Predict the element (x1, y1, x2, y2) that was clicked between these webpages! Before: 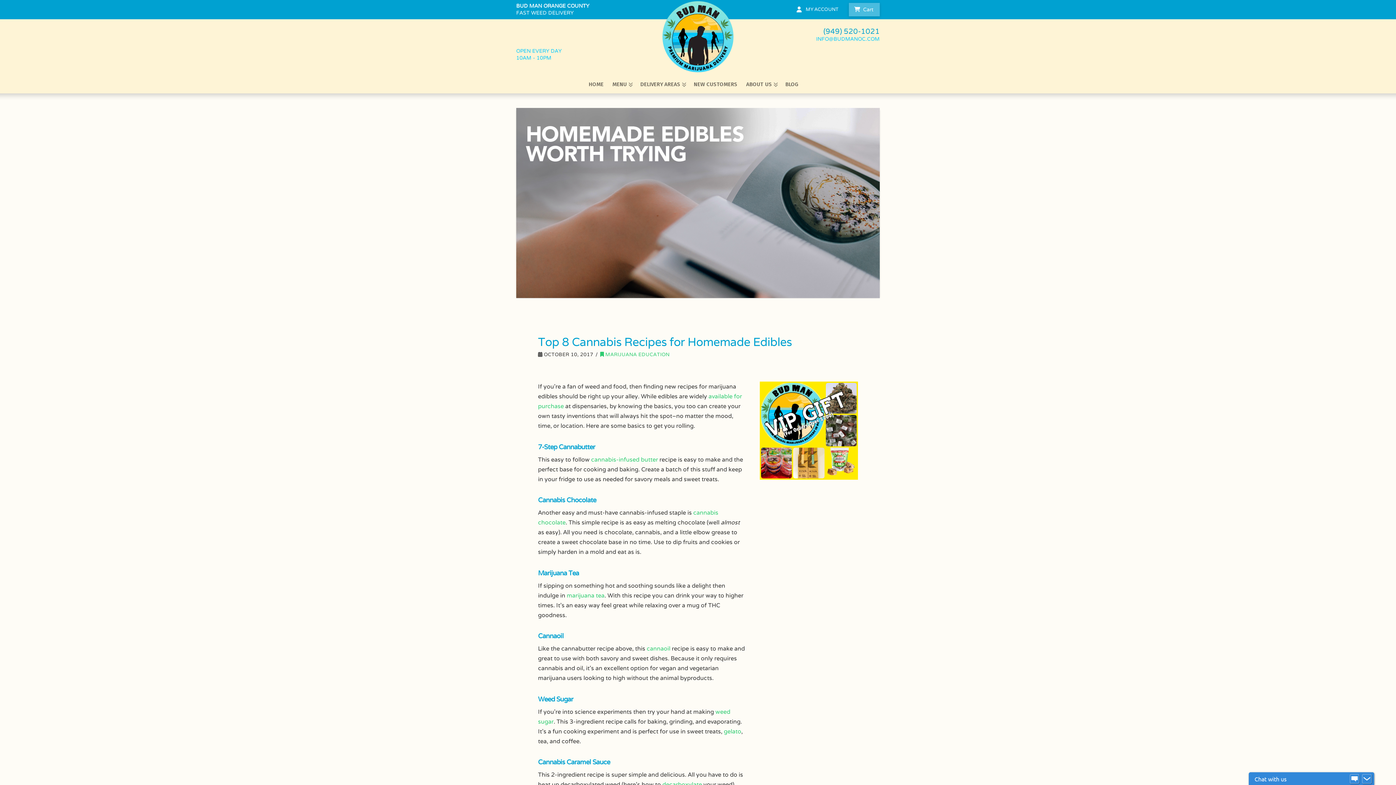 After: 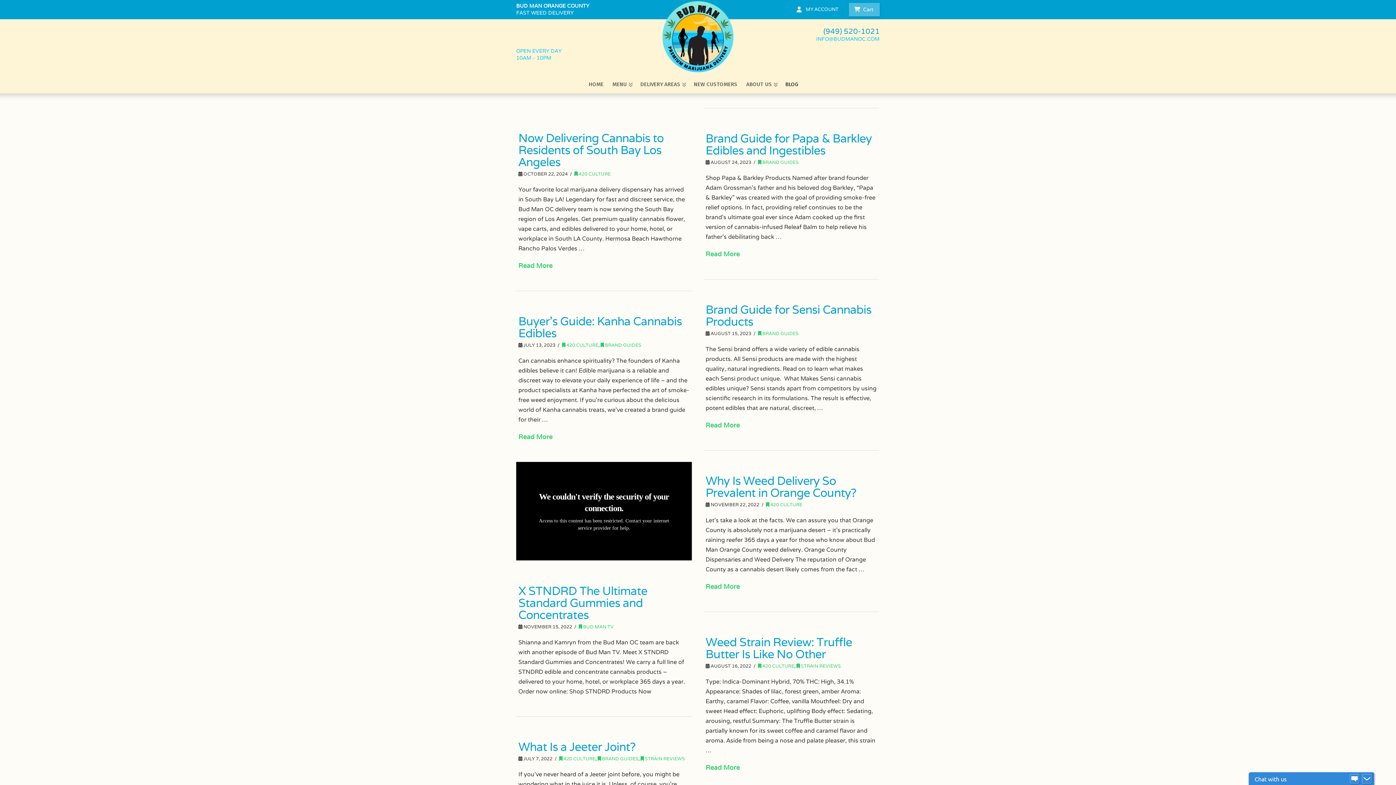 Action: bbox: (781, 77, 803, 91) label: BLOG